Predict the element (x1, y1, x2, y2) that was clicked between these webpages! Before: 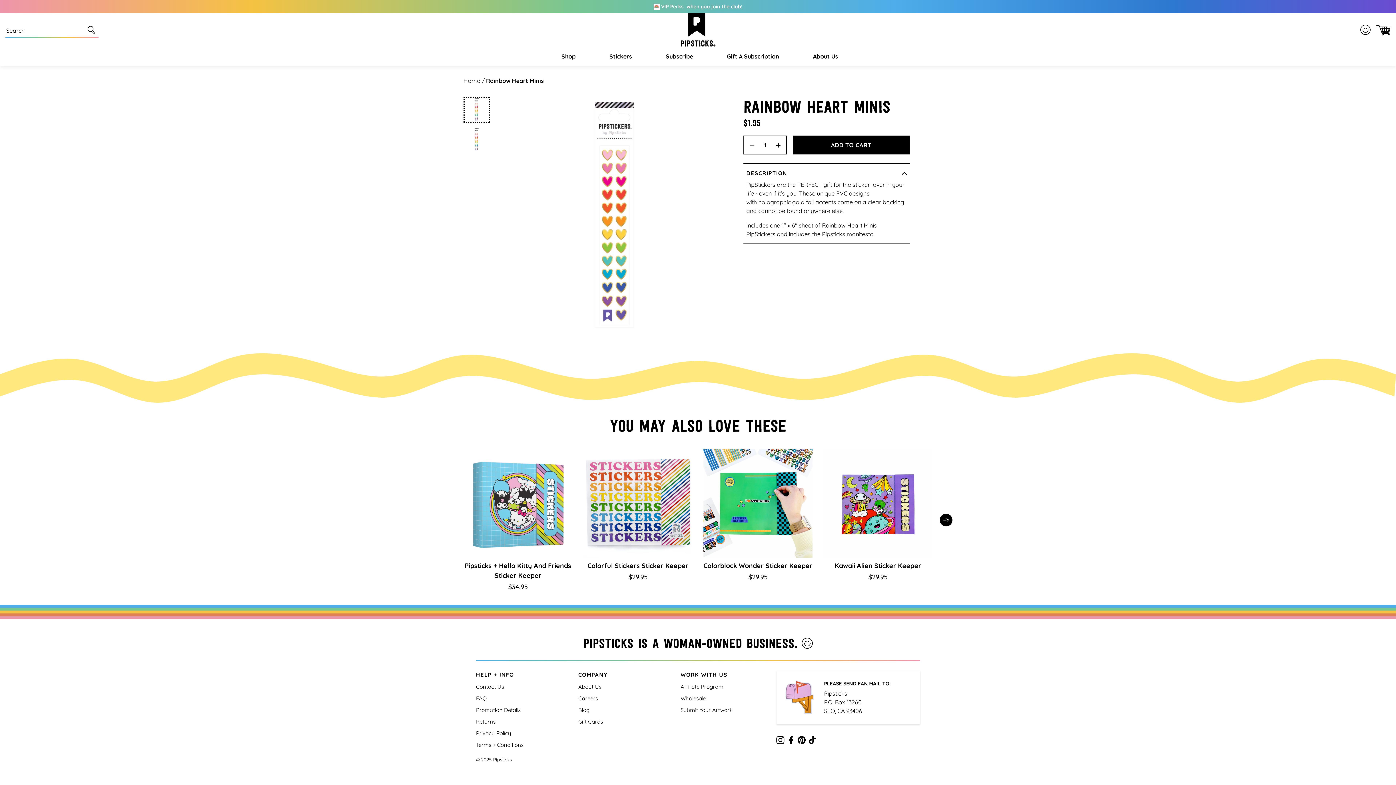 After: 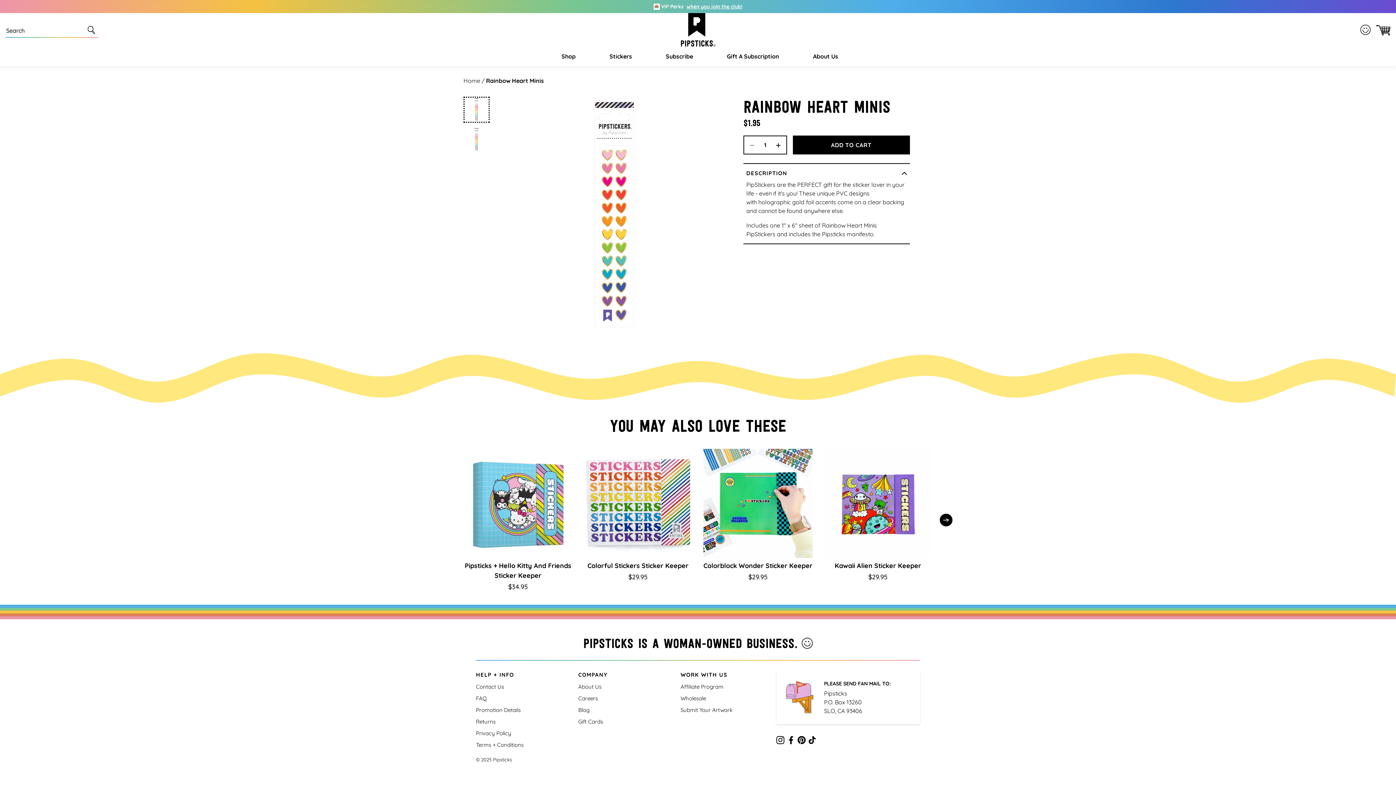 Action: bbox: (486, 77, 544, 84) label: Rainbow Heart Minis